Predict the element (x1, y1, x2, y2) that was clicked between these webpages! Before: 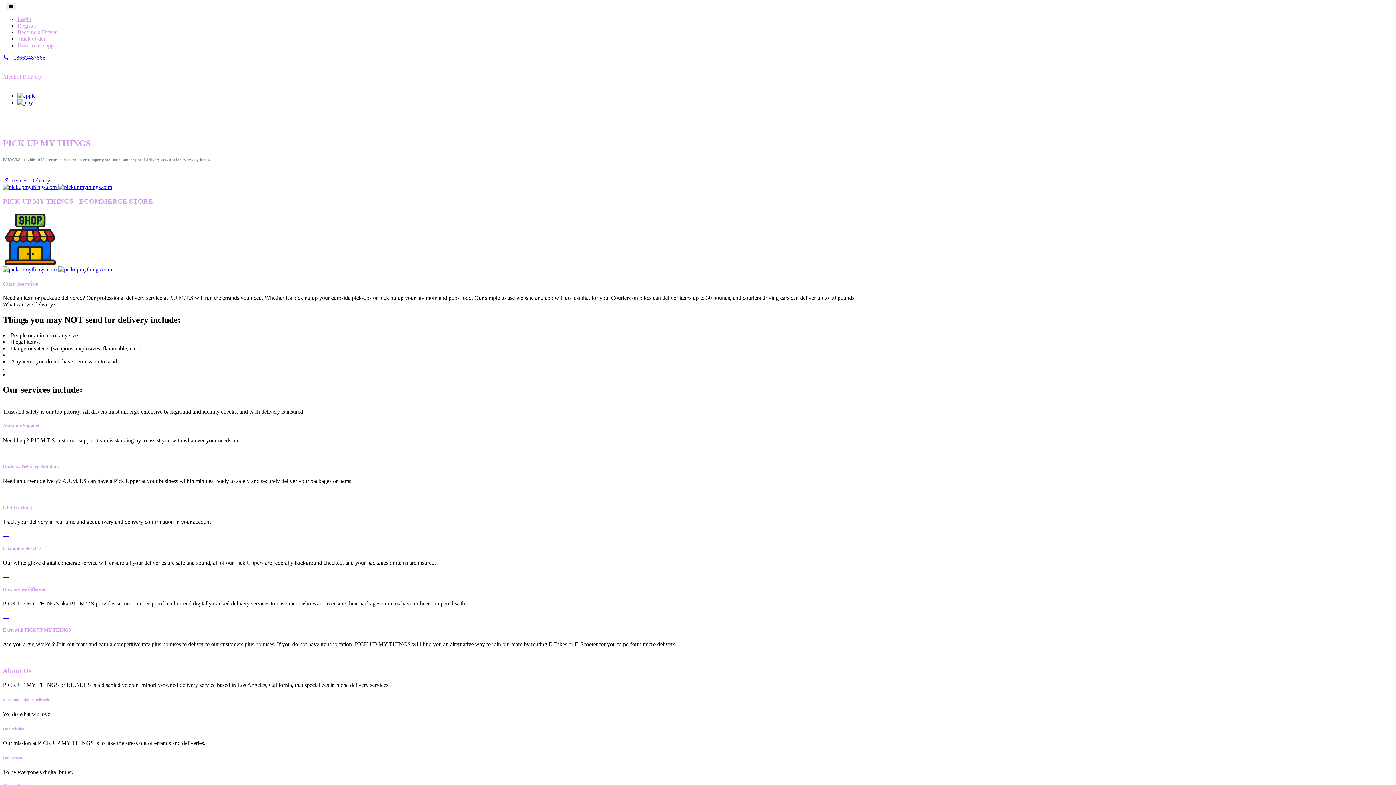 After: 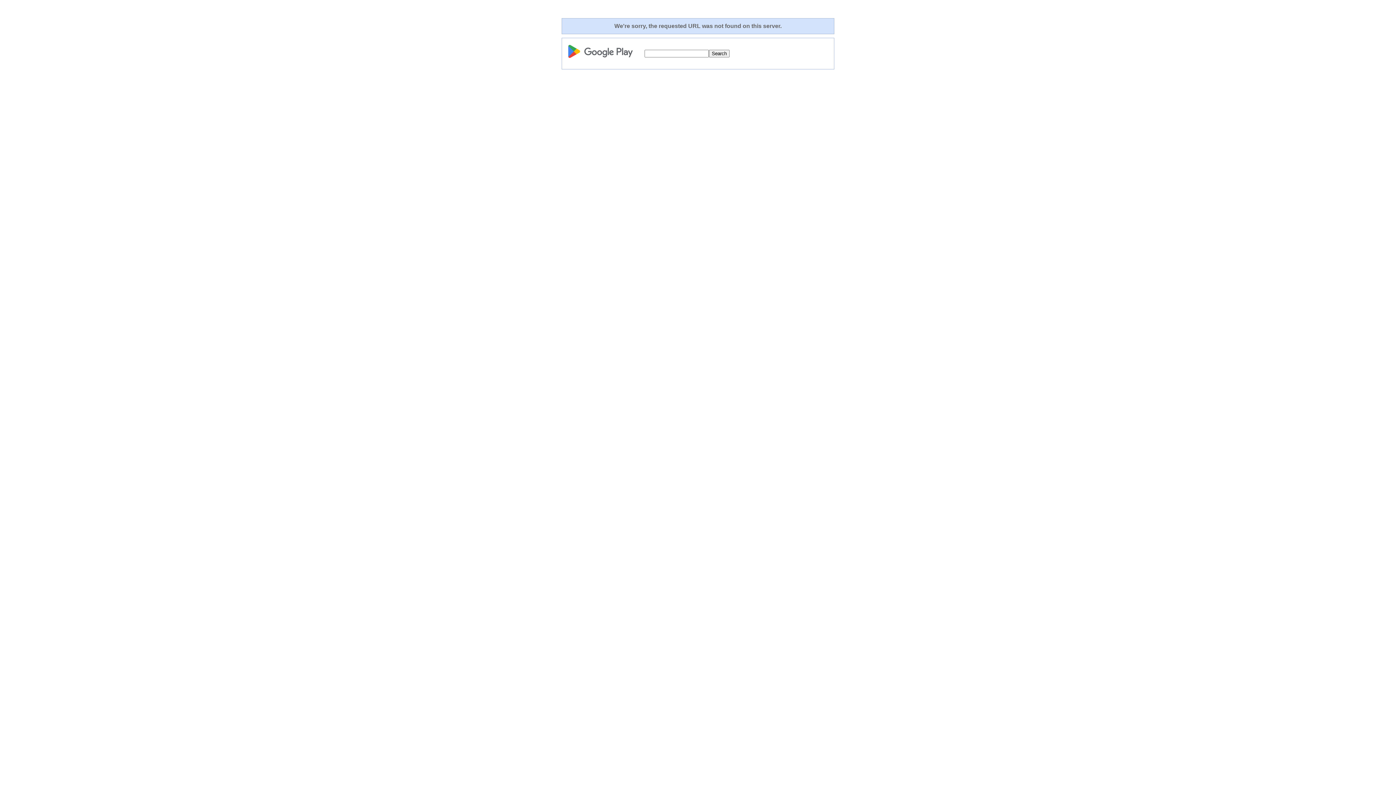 Action: bbox: (17, 99, 33, 105)